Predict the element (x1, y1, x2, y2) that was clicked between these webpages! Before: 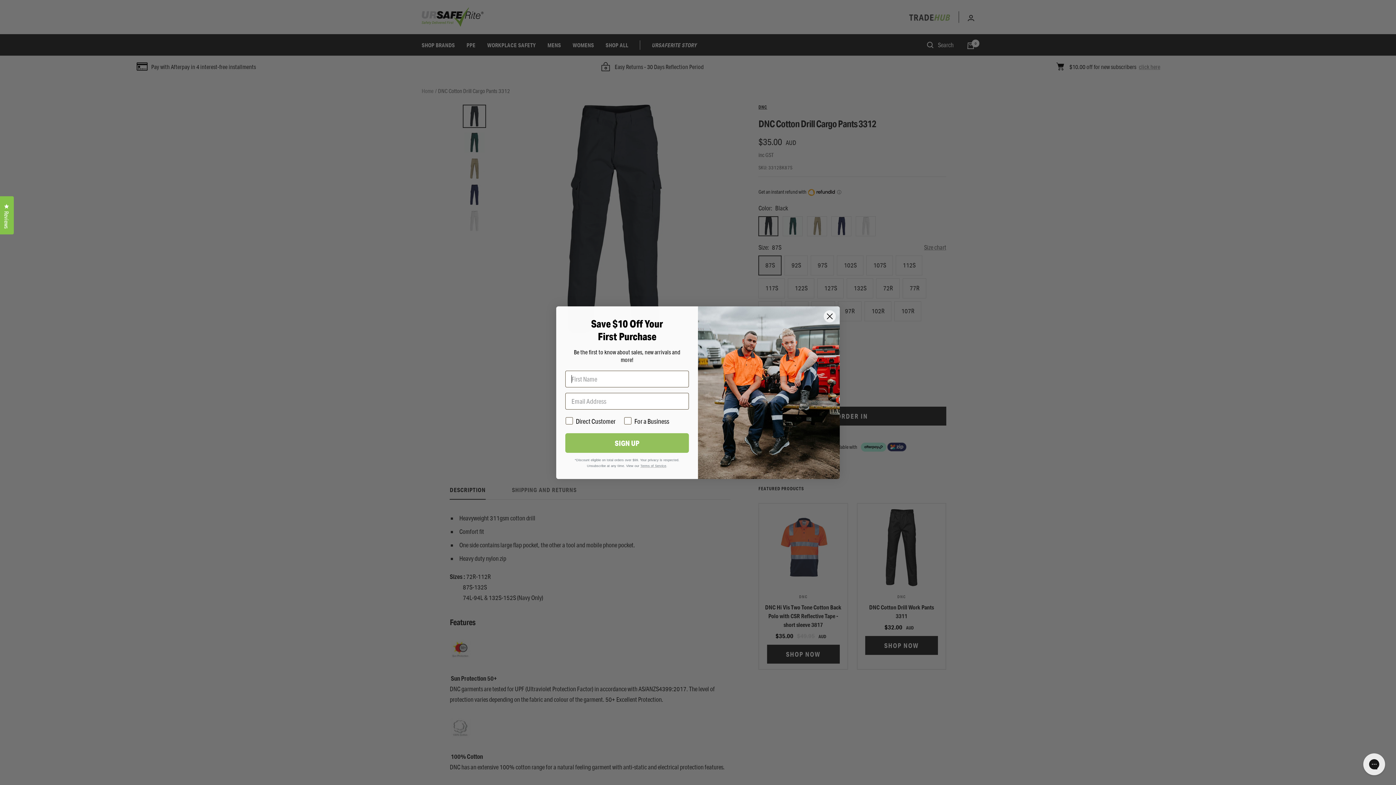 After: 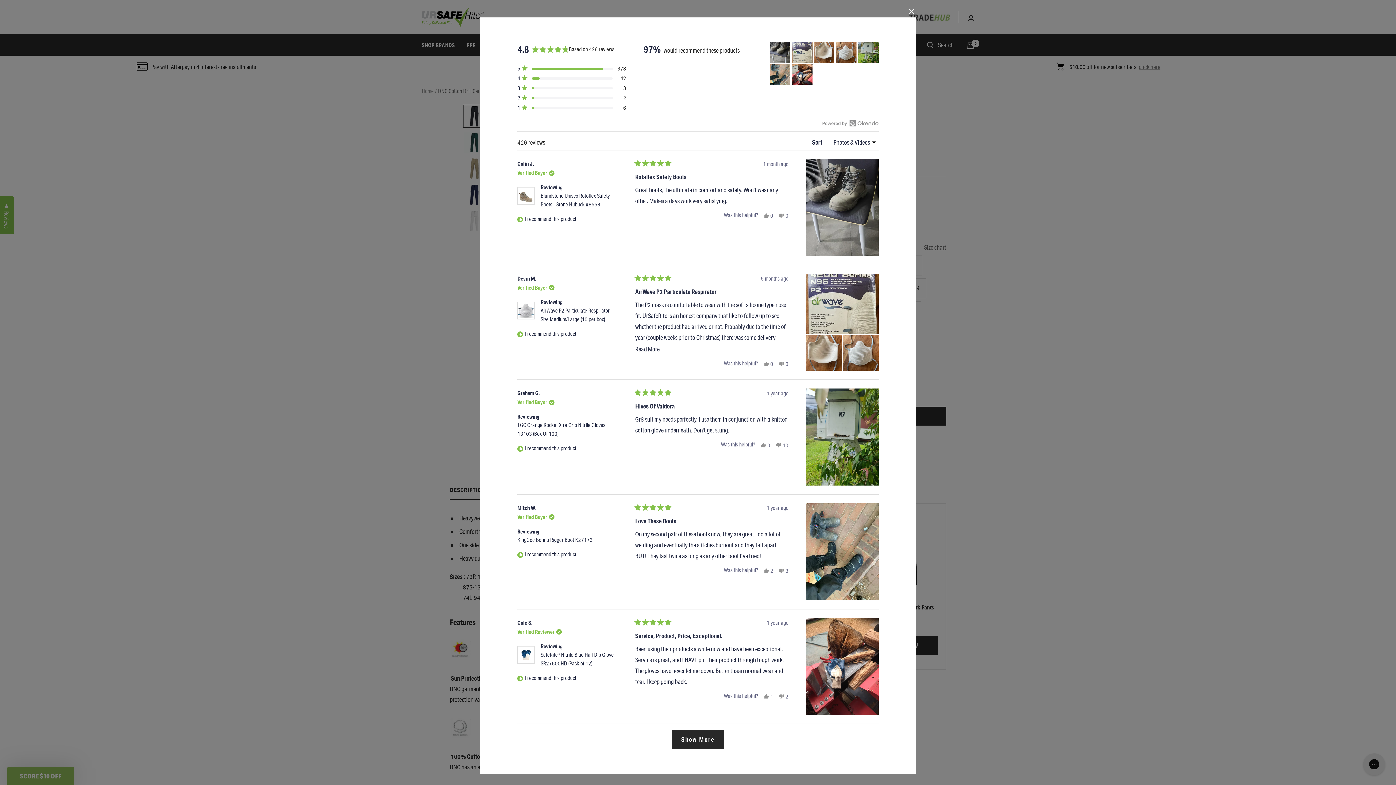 Action: label: Reviews
Click to open the reviews dialog bbox: (0, 196, 13, 234)